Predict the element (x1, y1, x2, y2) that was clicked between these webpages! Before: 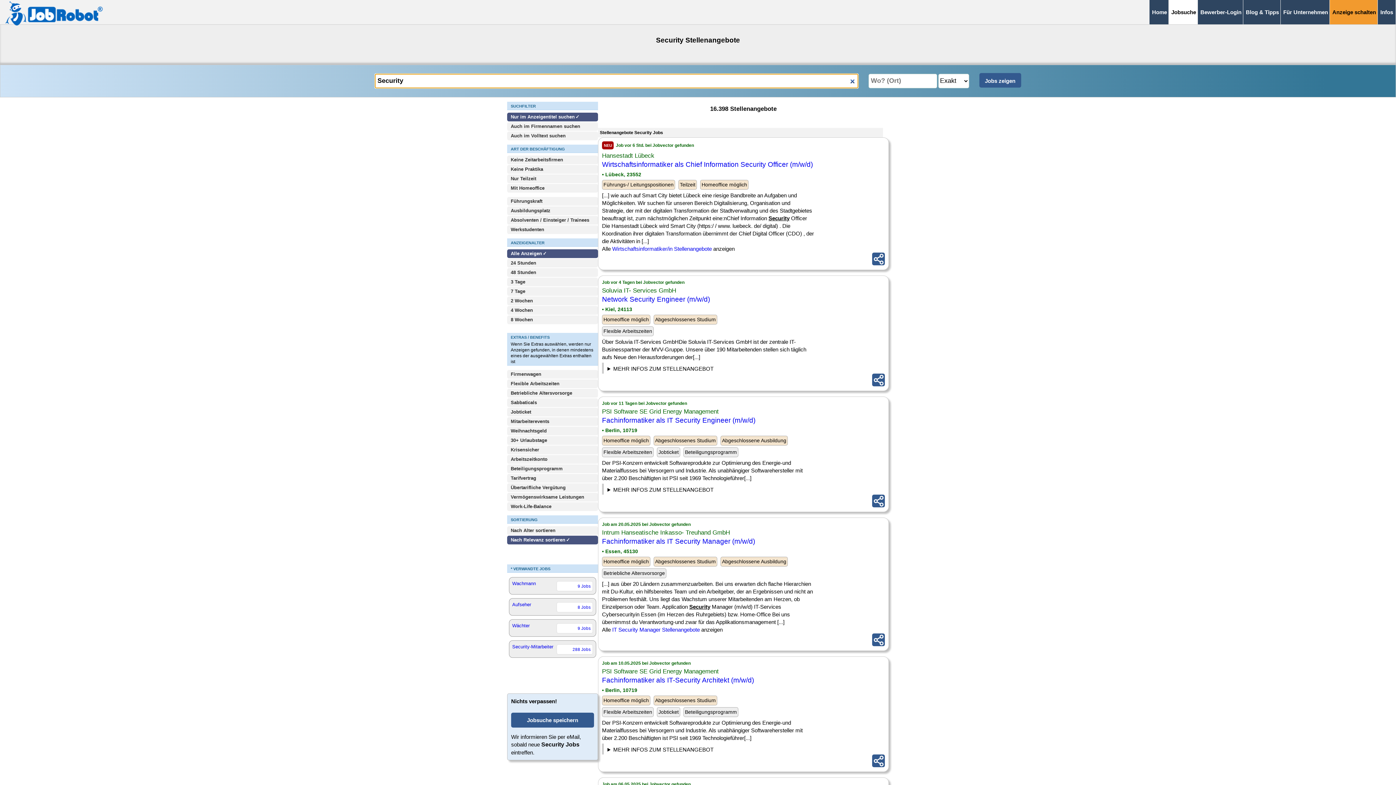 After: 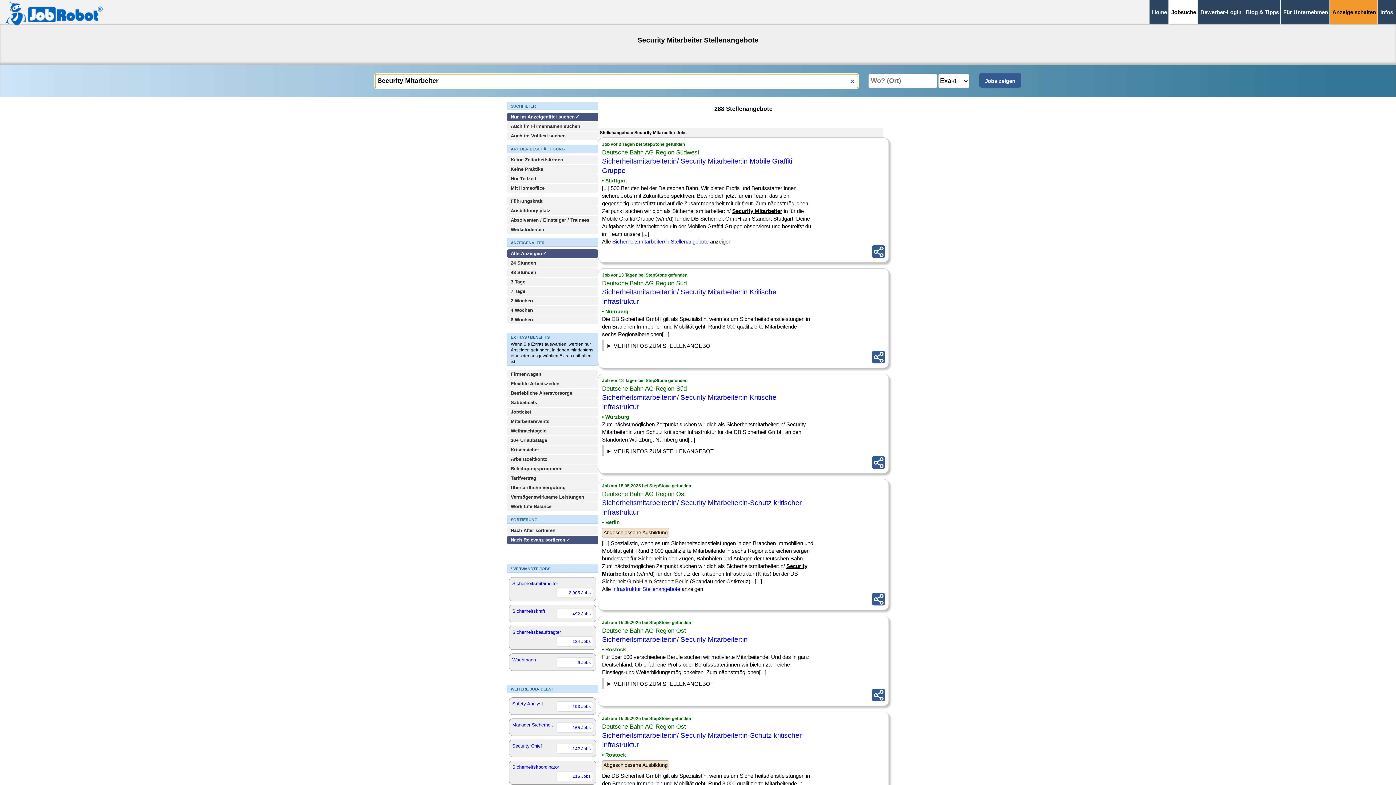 Action: label: Security-Mitarbeiter
288 Jobs bbox: (509, 640, 596, 658)